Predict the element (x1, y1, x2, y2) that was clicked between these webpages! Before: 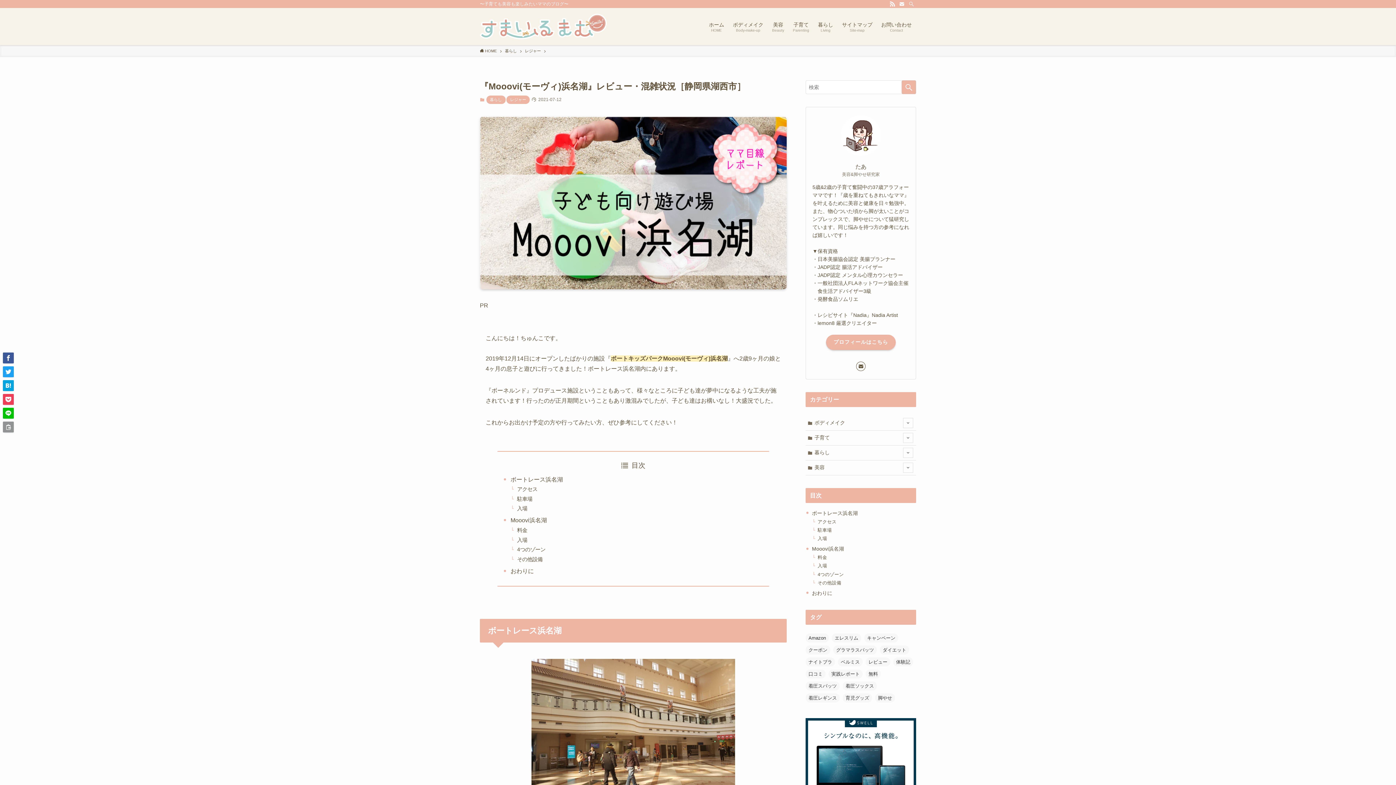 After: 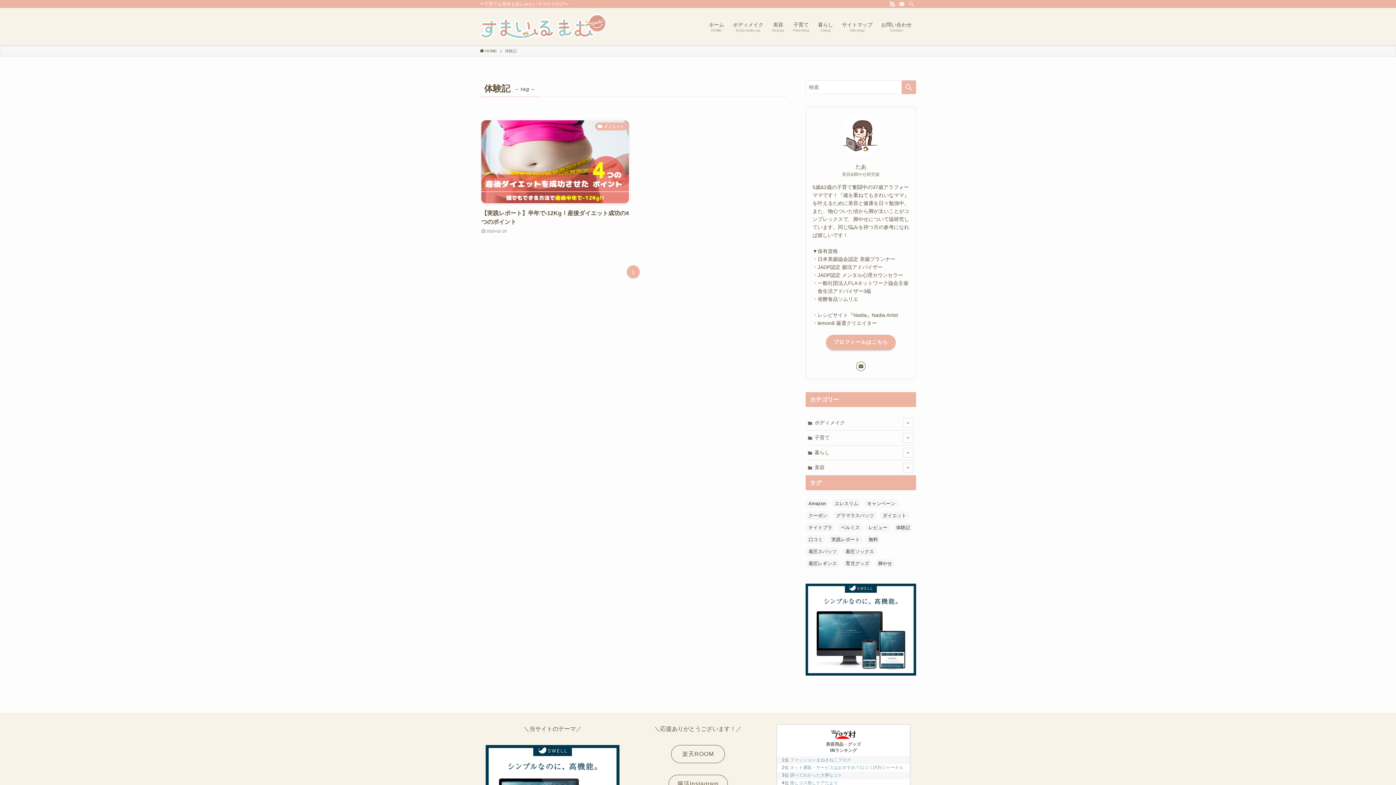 Action: label: 体験記 (1個の項目) bbox: (893, 657, 913, 666)